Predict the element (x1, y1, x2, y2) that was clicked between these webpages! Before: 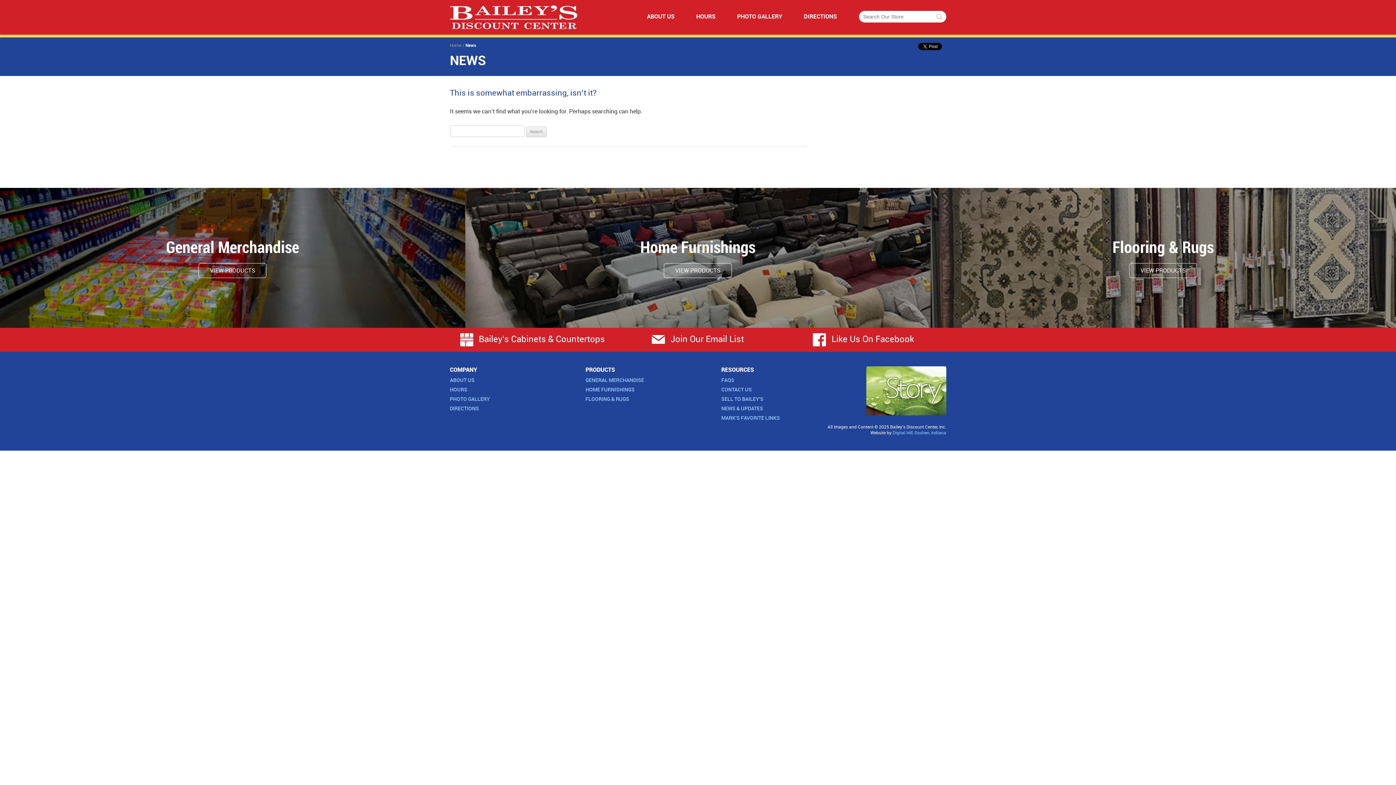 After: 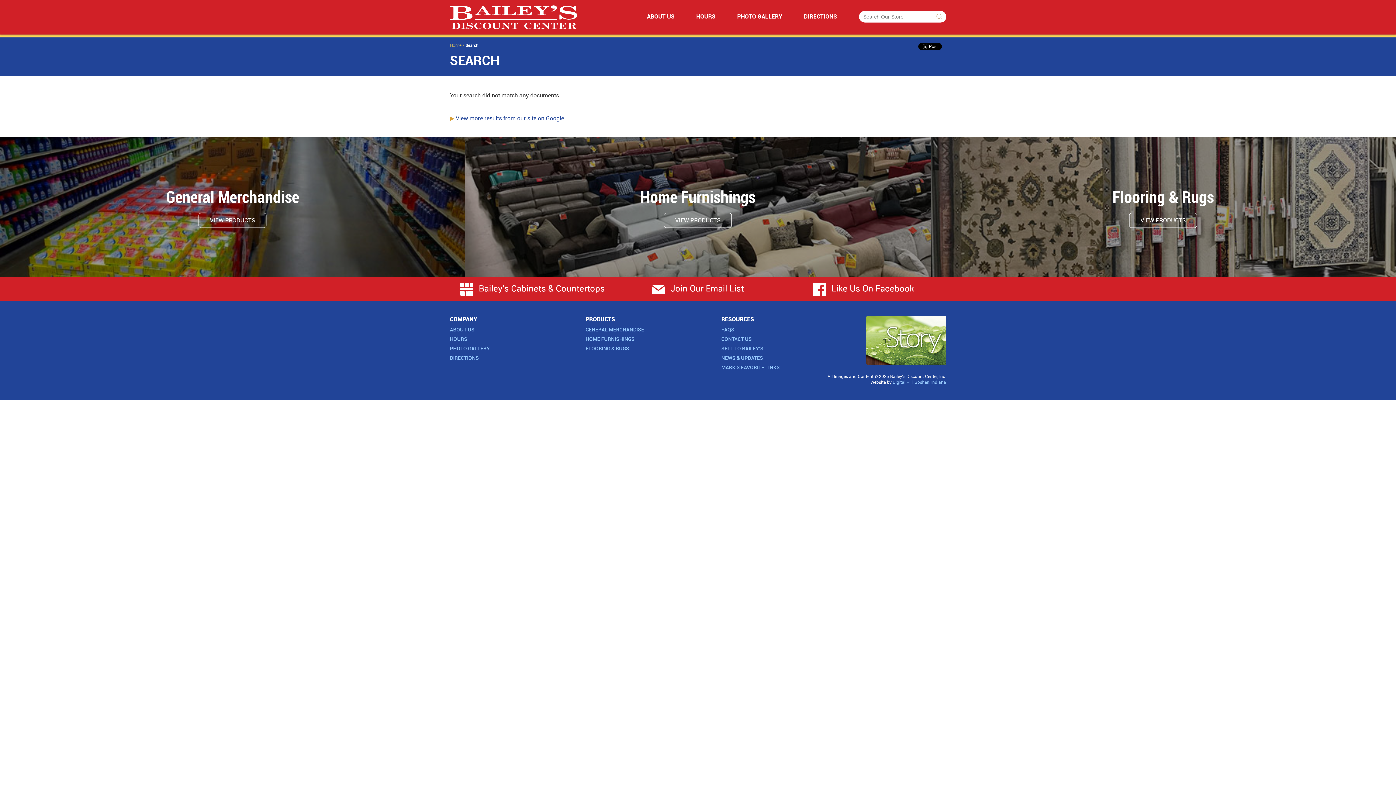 Action: bbox: (936, 13, 942, 19)